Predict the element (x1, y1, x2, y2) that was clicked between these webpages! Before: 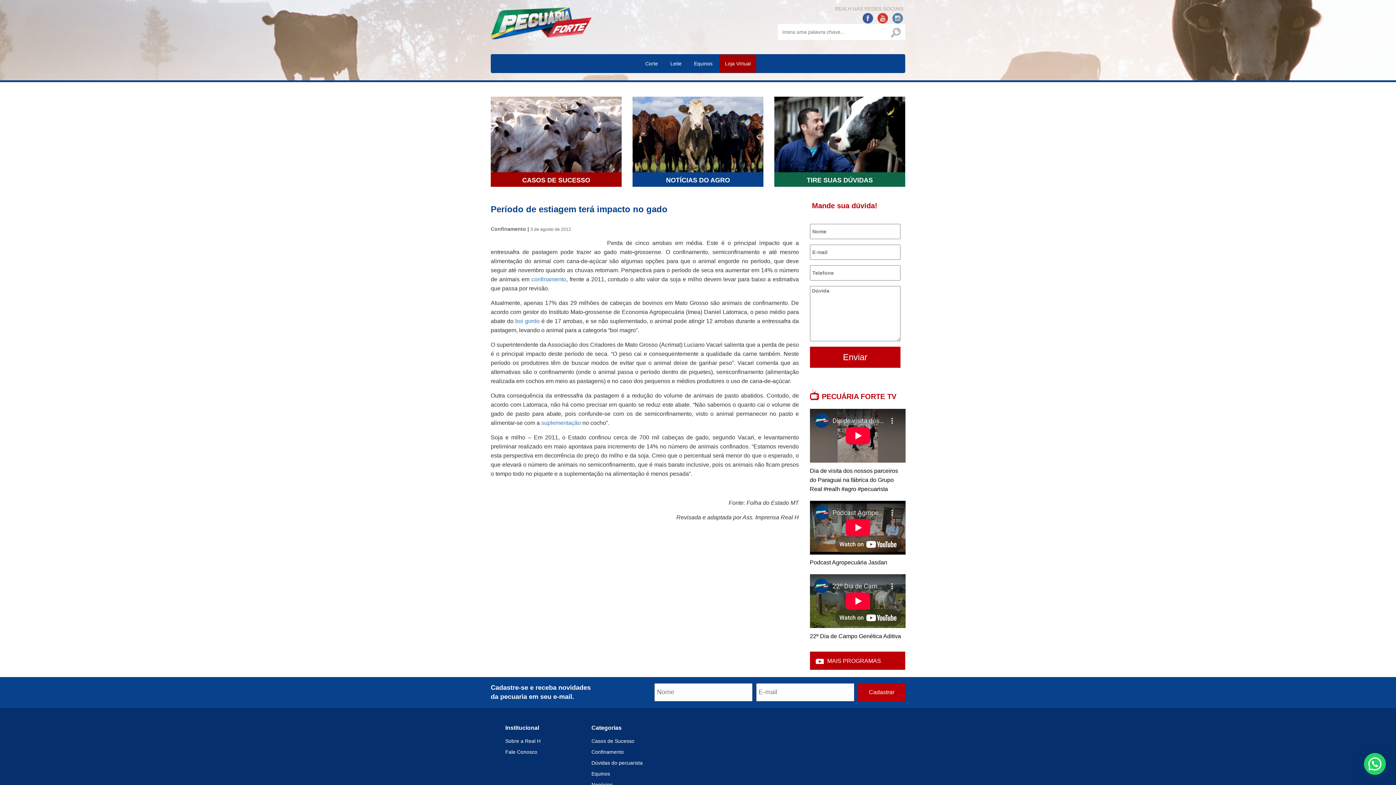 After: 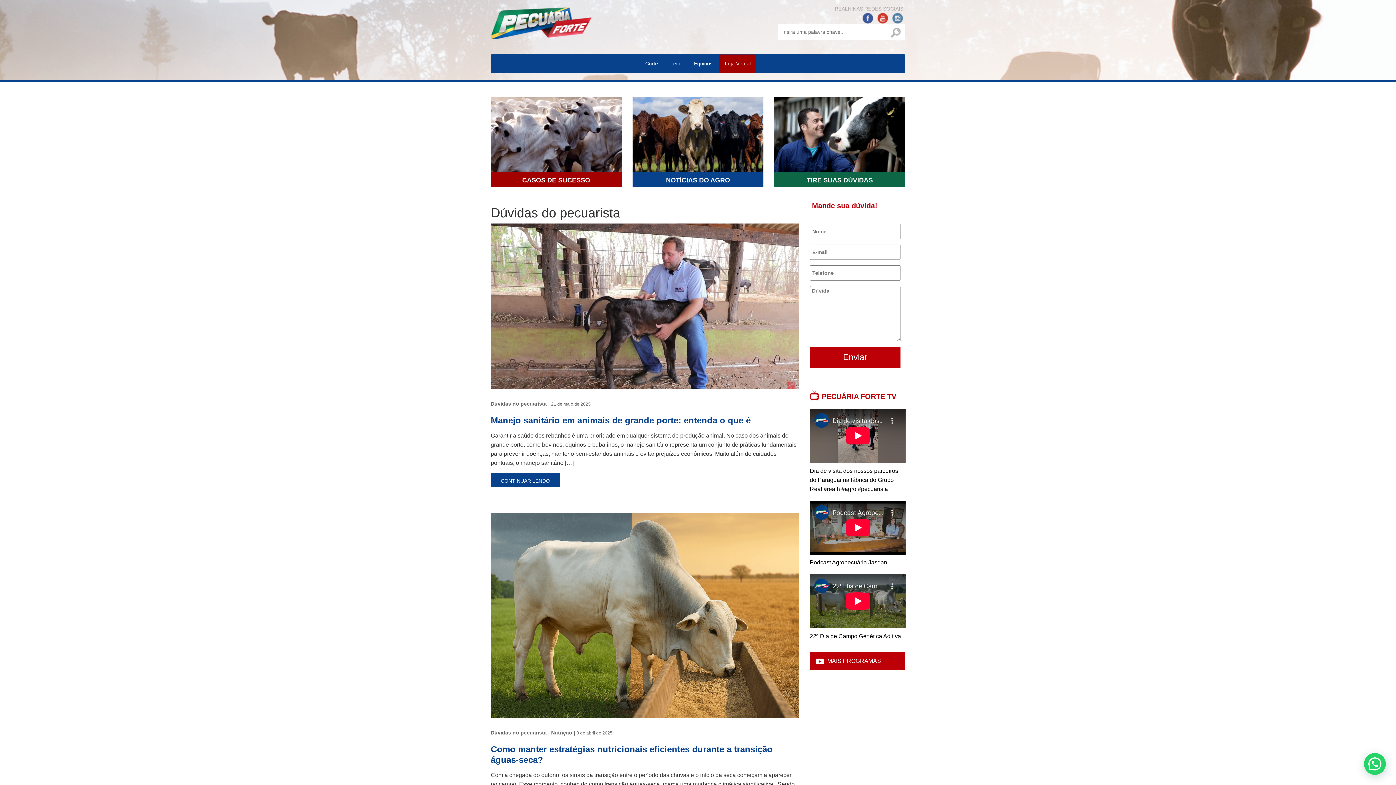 Action: bbox: (591, 760, 642, 766) label: Dúvidas do pecuarista